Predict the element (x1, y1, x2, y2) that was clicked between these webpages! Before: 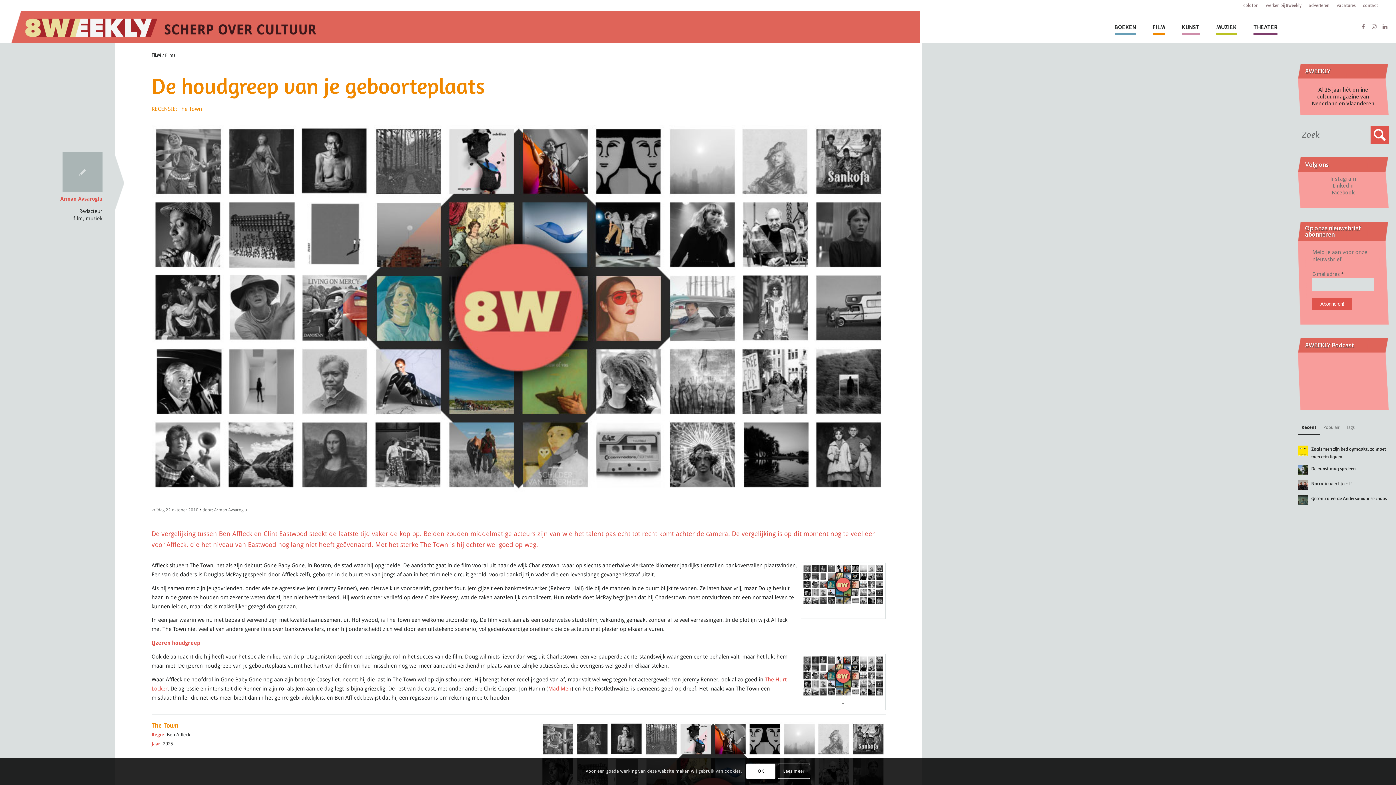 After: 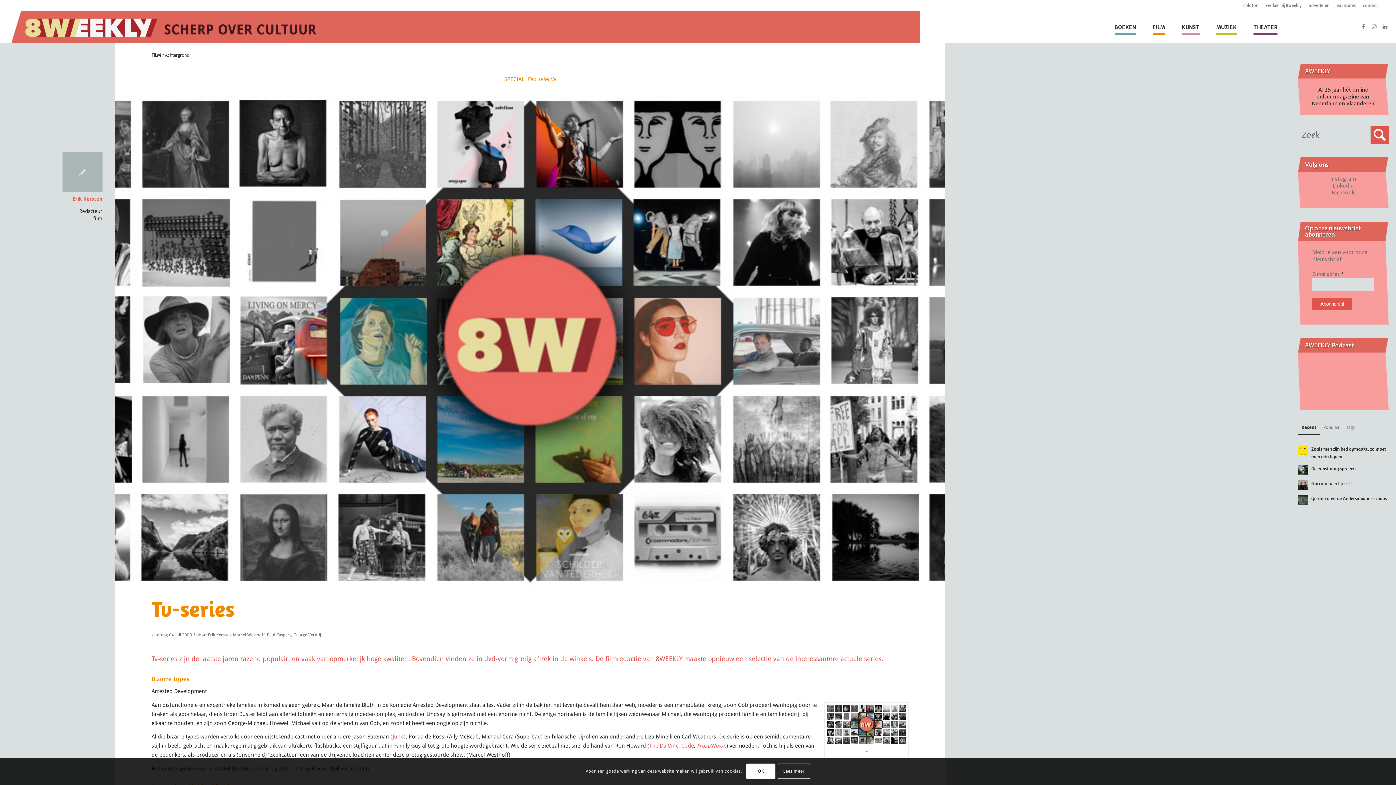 Action: label: Mad Men bbox: (548, 685, 571, 692)